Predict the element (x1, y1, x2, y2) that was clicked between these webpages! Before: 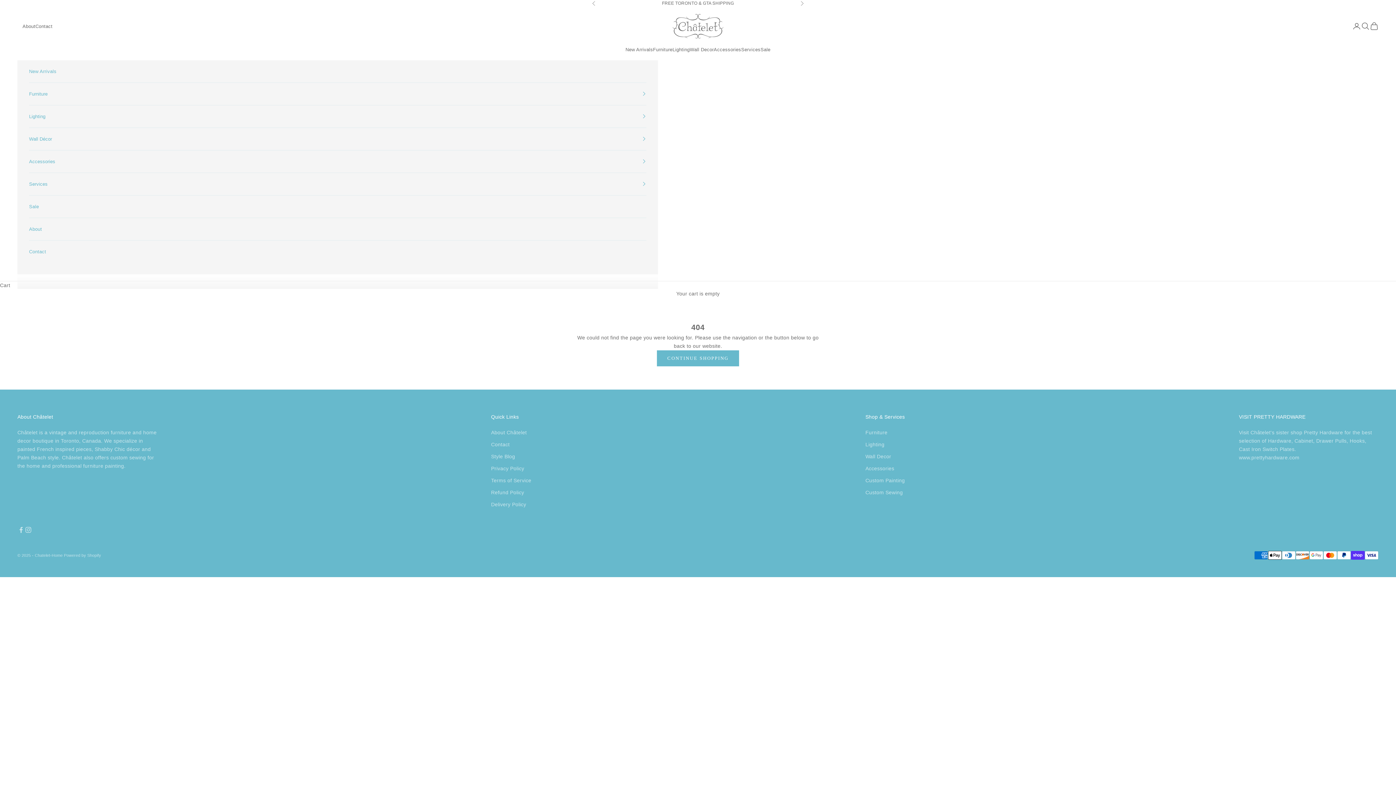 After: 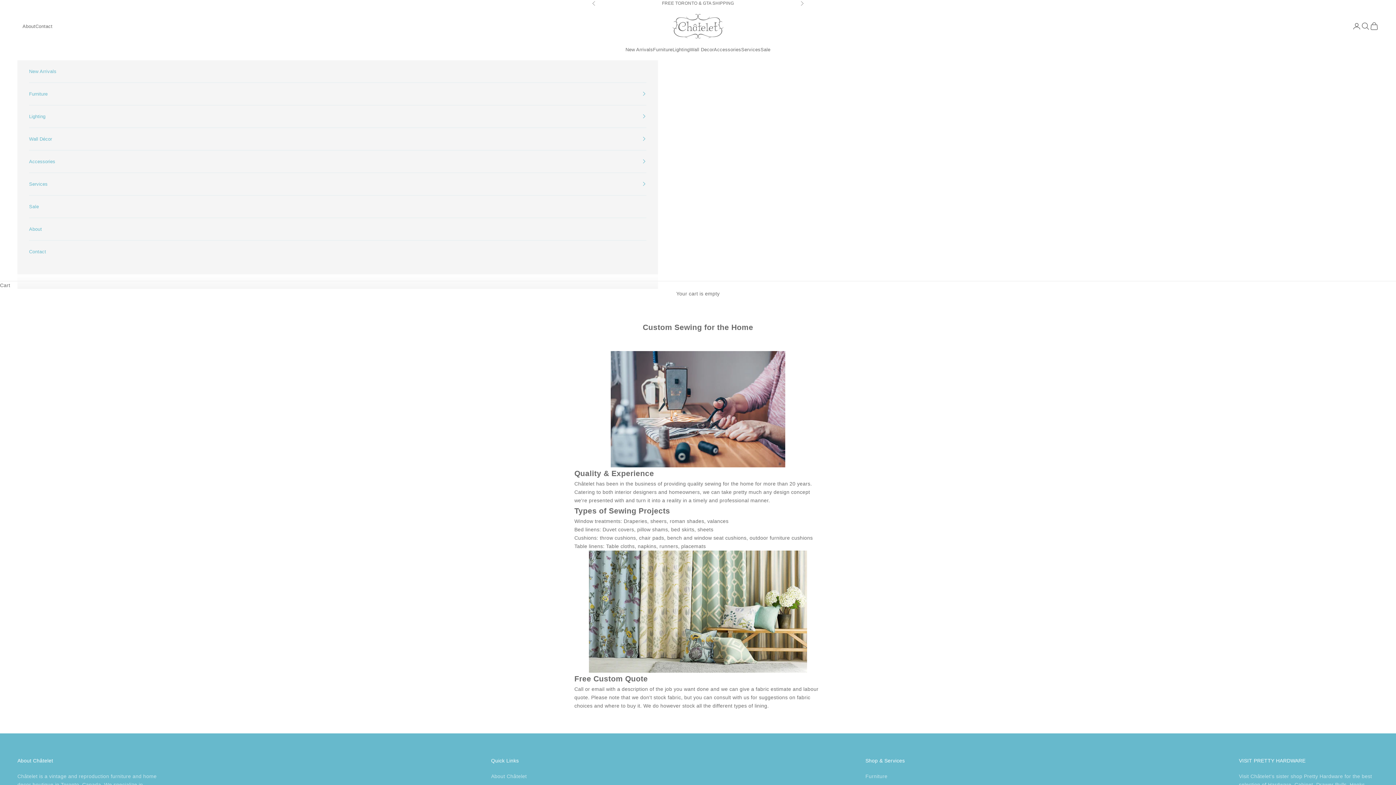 Action: bbox: (865, 489, 903, 495) label: Custom Sewing